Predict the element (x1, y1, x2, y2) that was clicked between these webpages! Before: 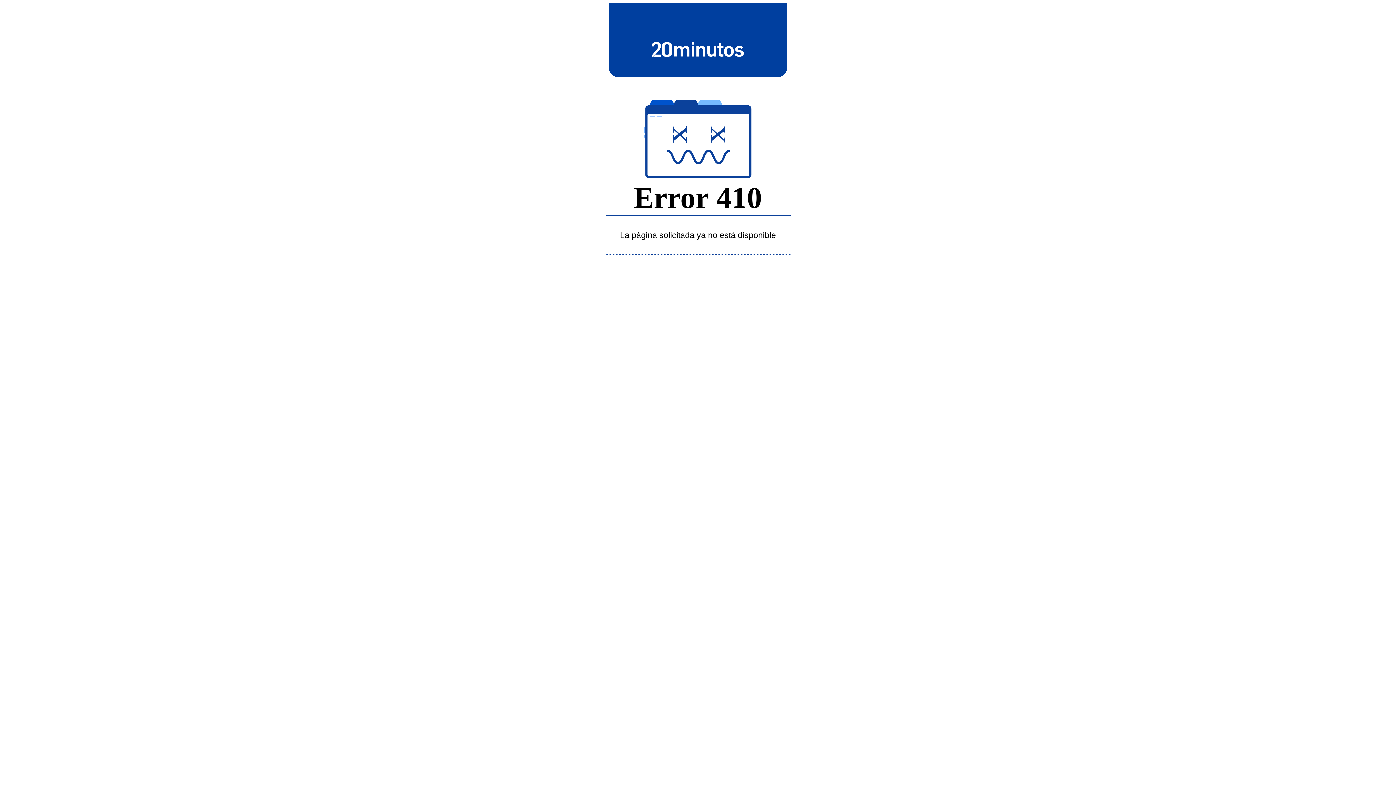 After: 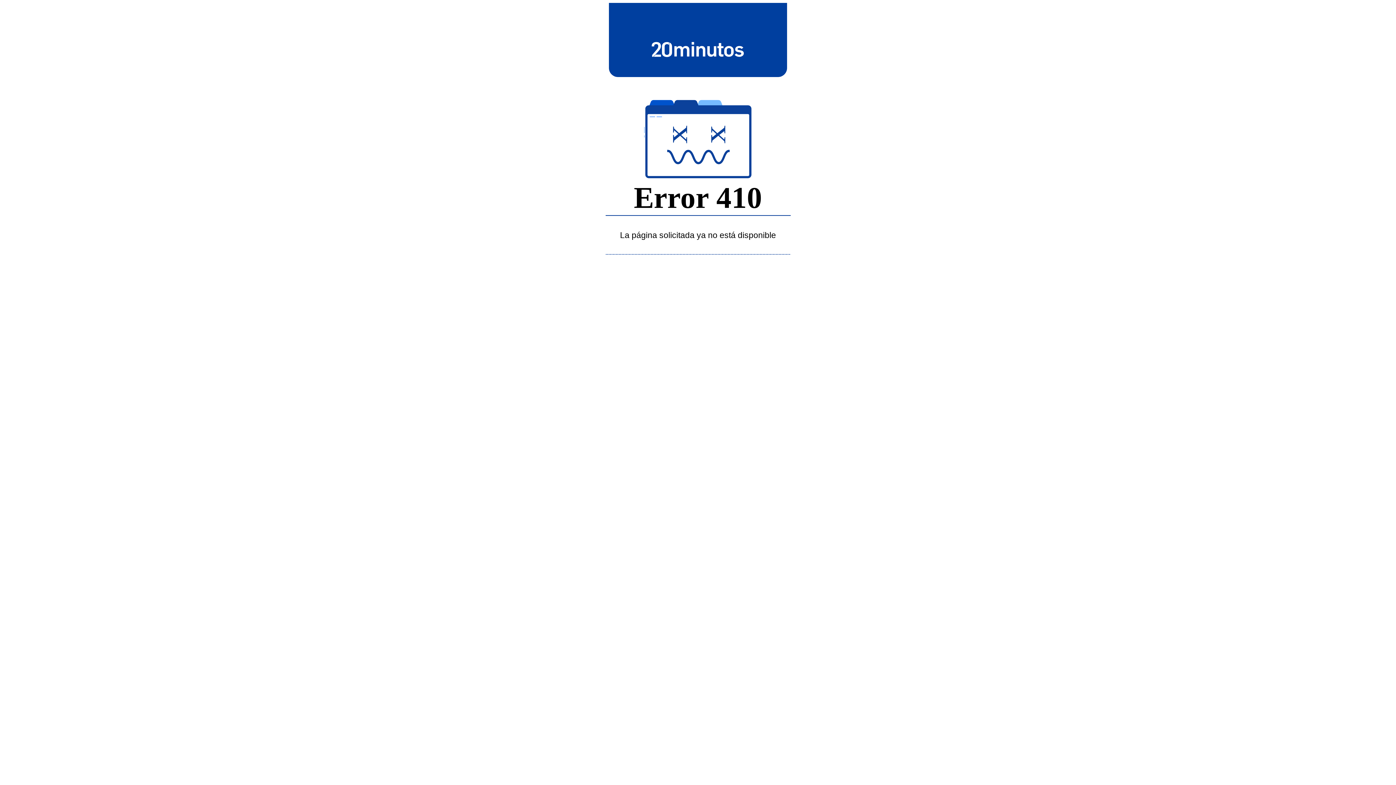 Action: bbox: (643, 39, 752, 58)